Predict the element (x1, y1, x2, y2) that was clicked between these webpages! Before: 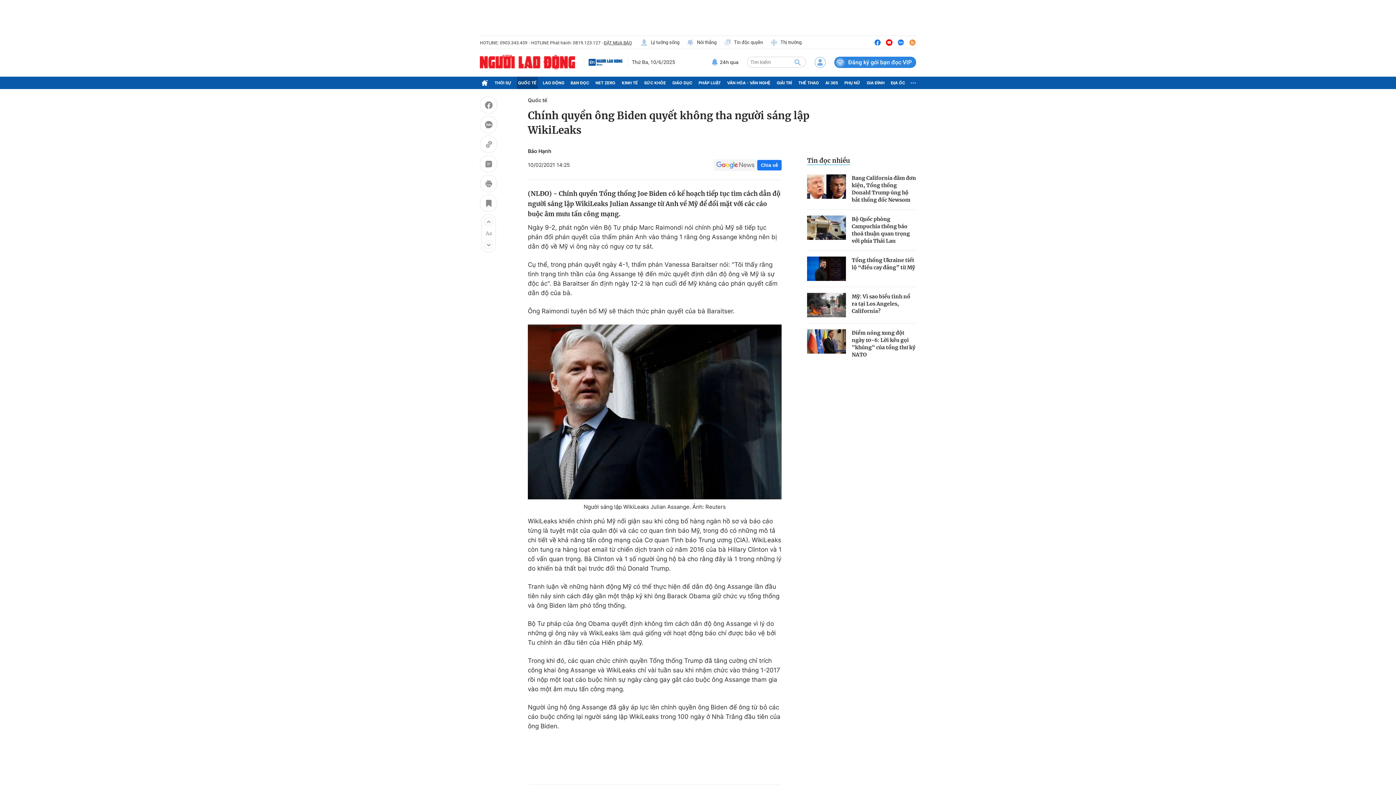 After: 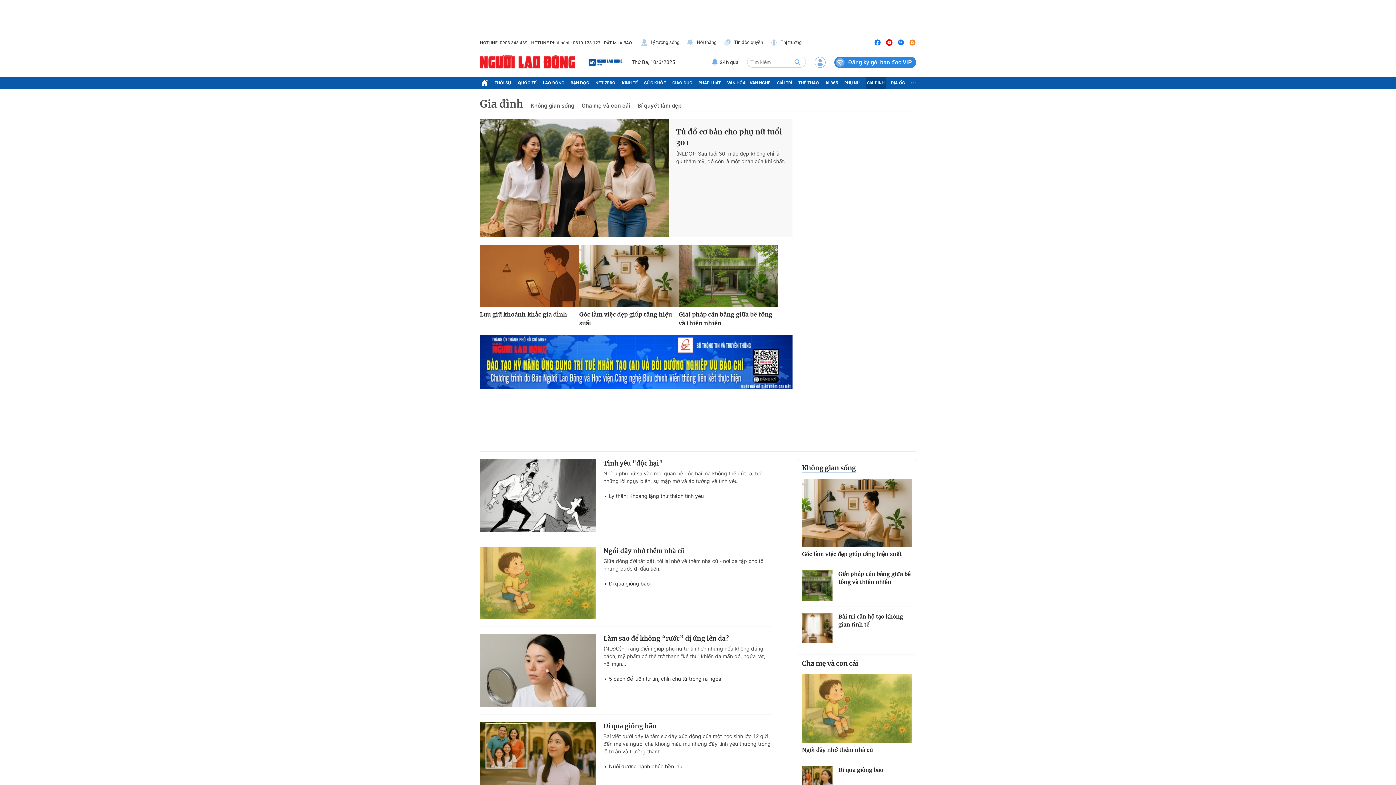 Action: label: GIA ĐÌNH bbox: (865, 76, 885, 89)